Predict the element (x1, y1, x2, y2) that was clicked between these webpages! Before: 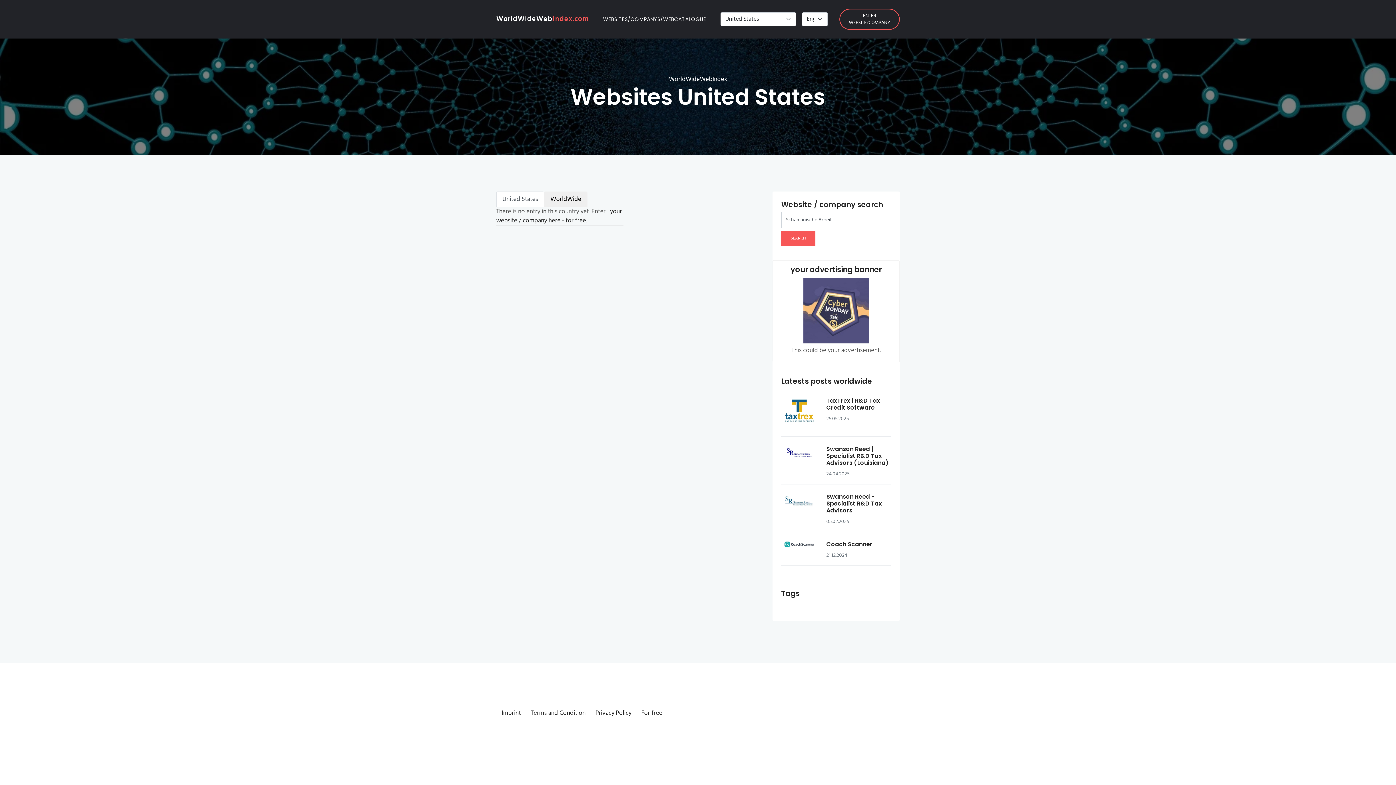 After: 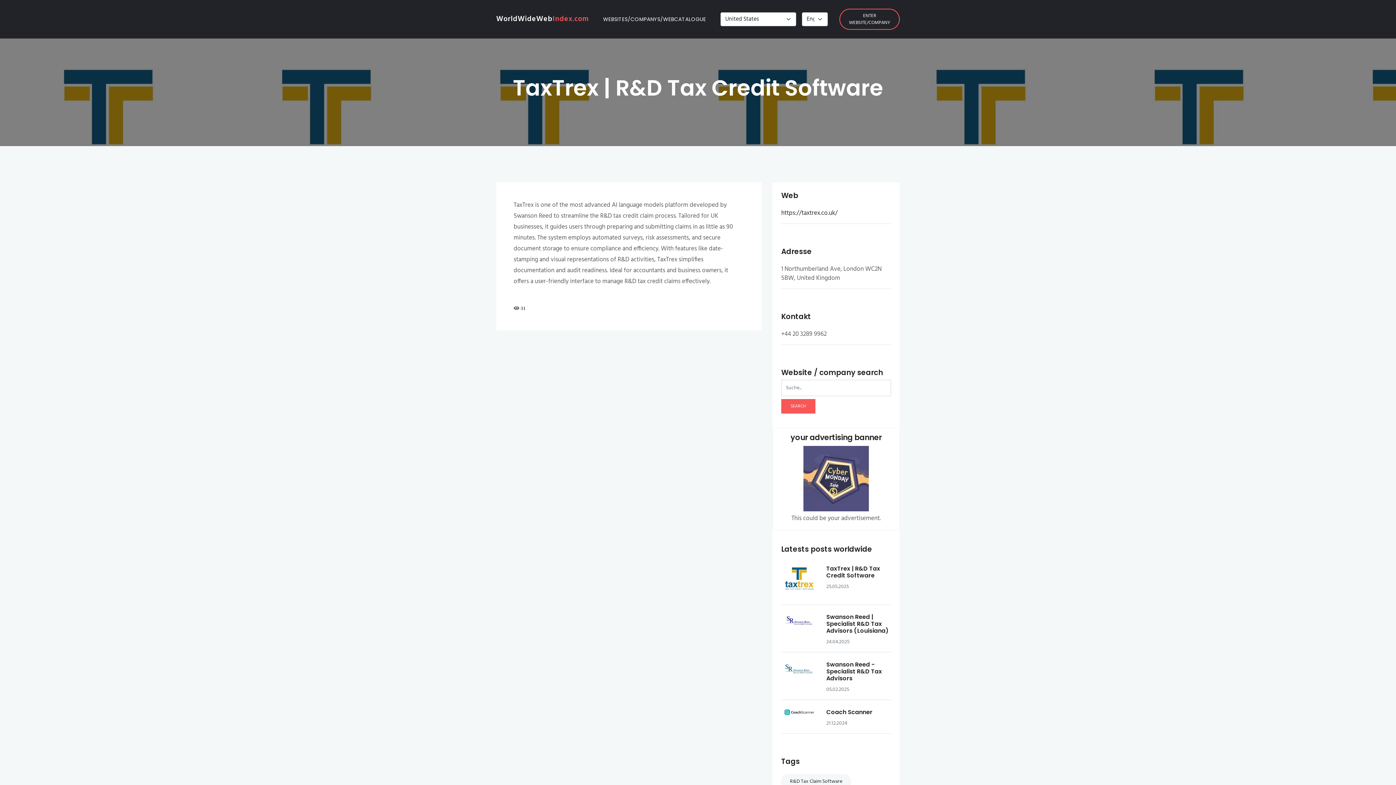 Action: bbox: (781, 394, 826, 430)